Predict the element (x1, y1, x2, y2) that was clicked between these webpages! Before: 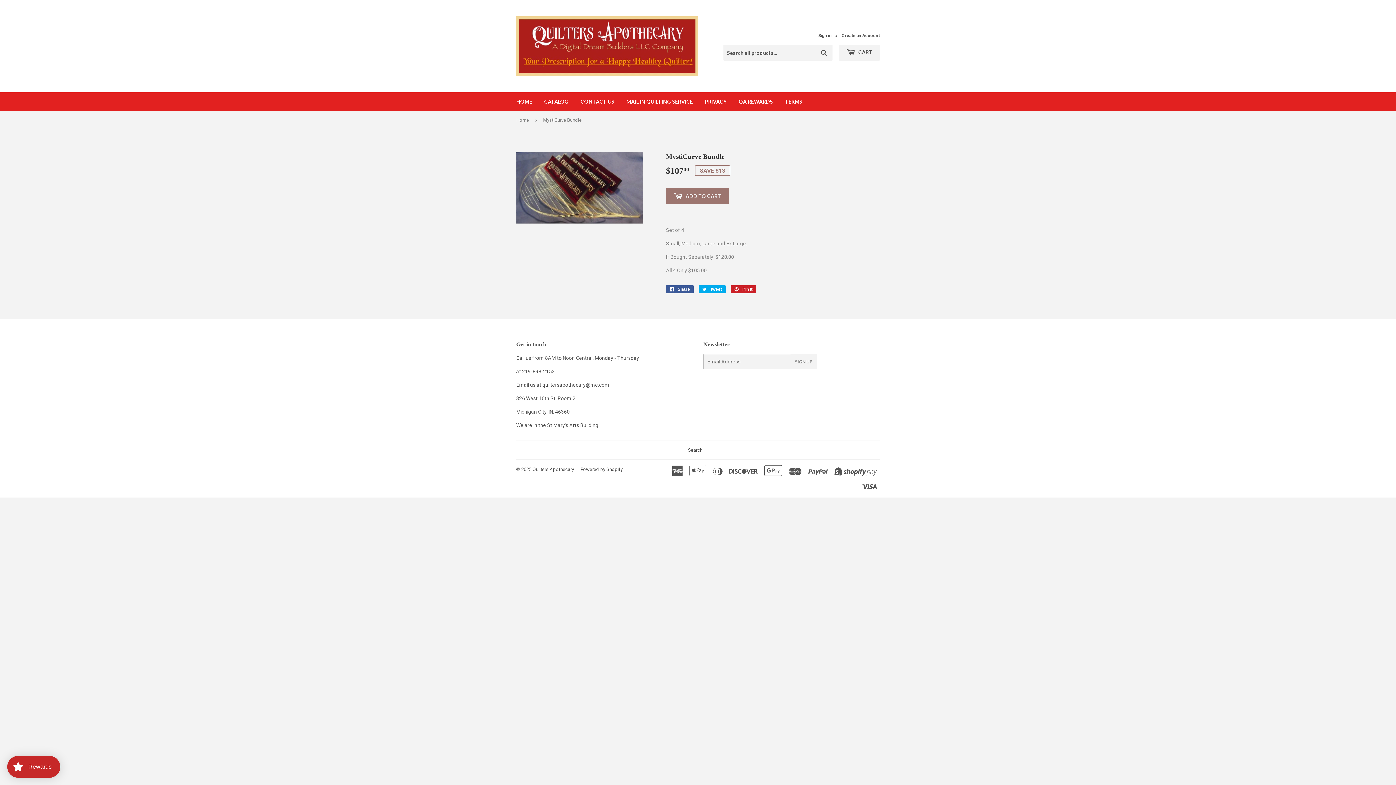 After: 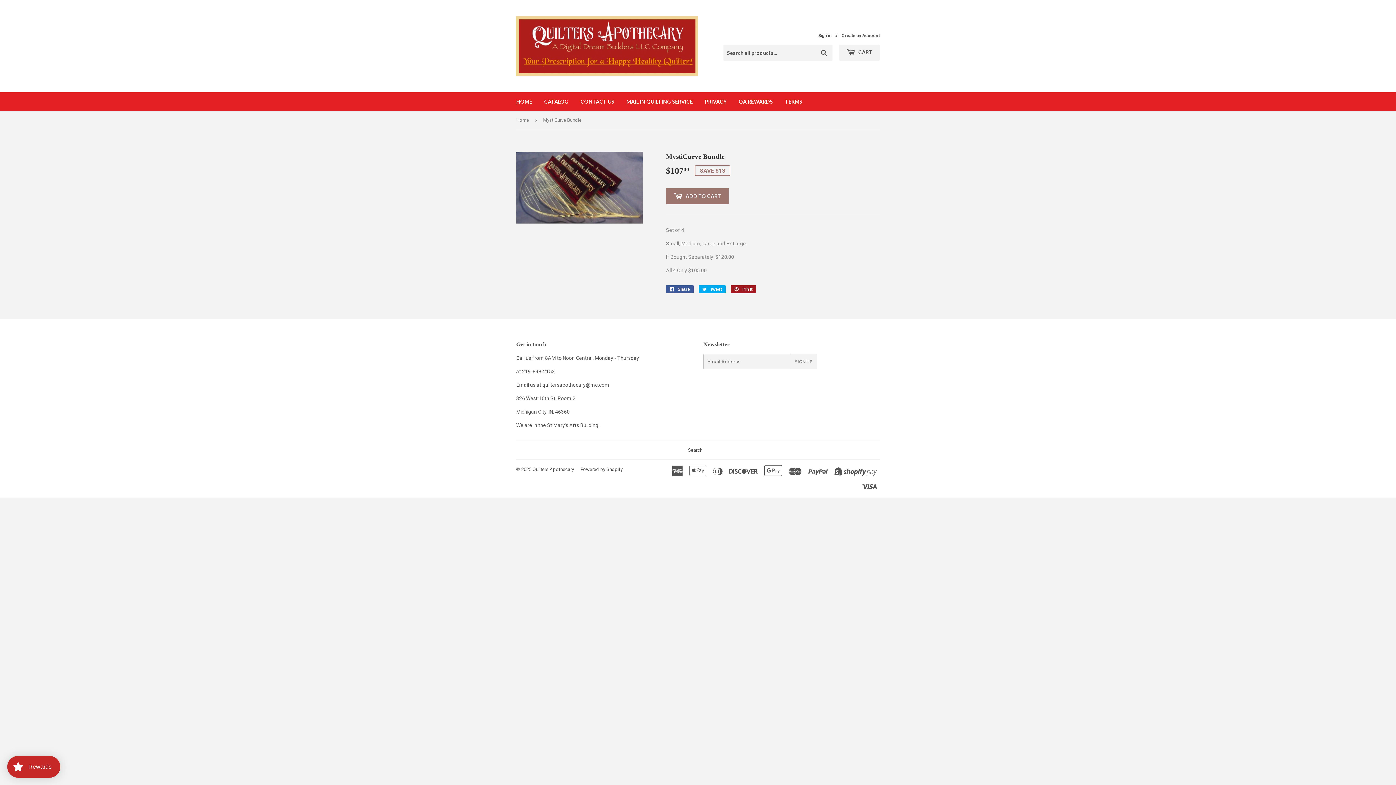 Action: label:  Pin it
Pin on Pinterest bbox: (730, 285, 756, 293)